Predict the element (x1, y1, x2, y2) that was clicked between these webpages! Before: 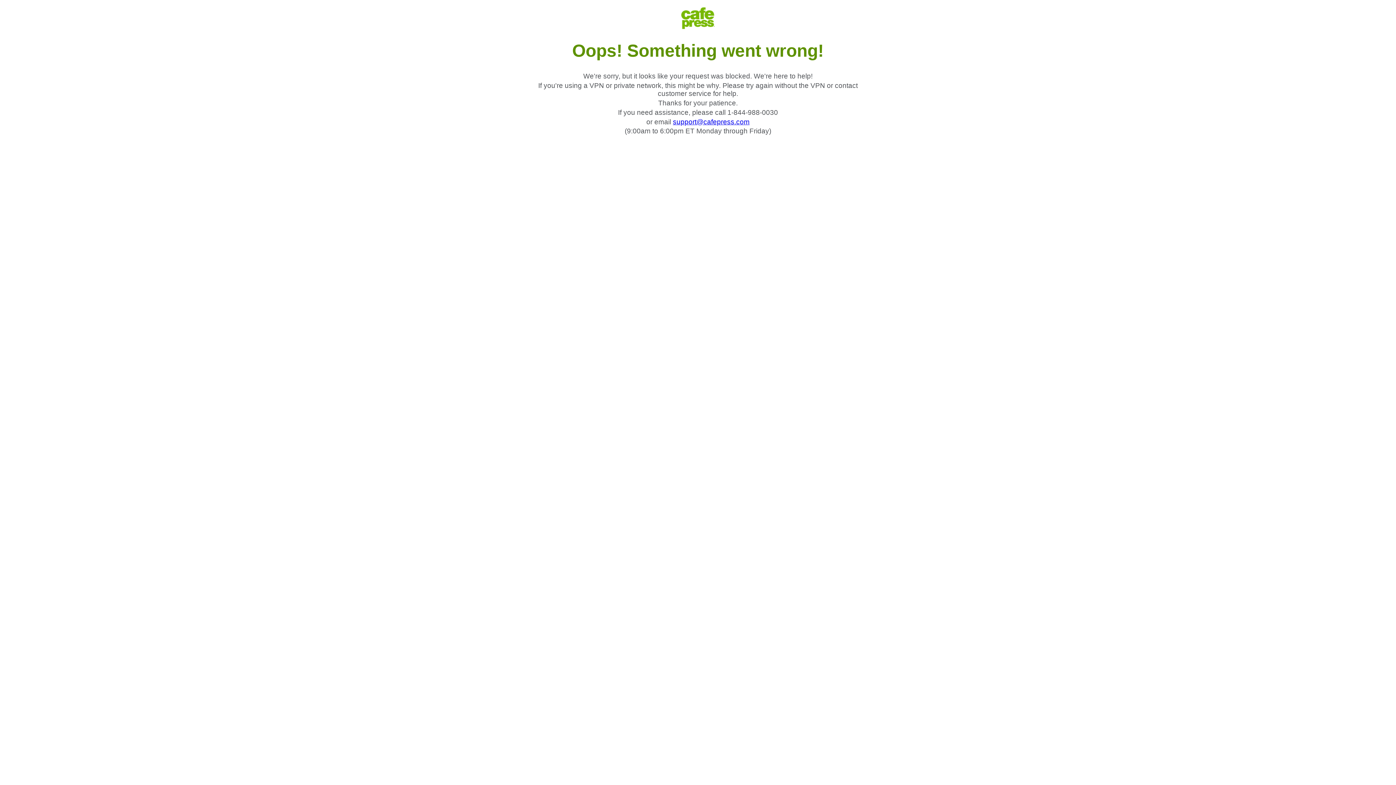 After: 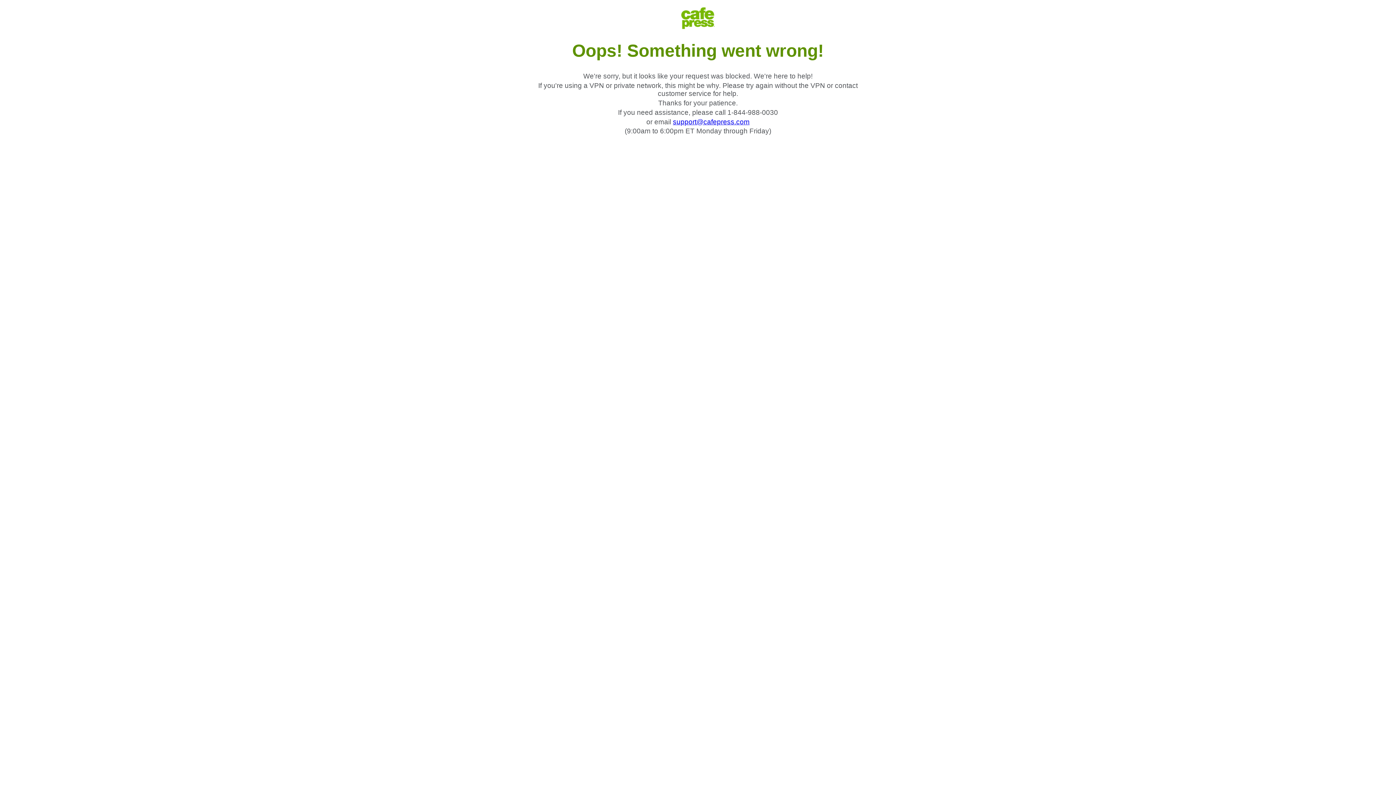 Action: label: support@cafepress.com bbox: (673, 118, 749, 125)